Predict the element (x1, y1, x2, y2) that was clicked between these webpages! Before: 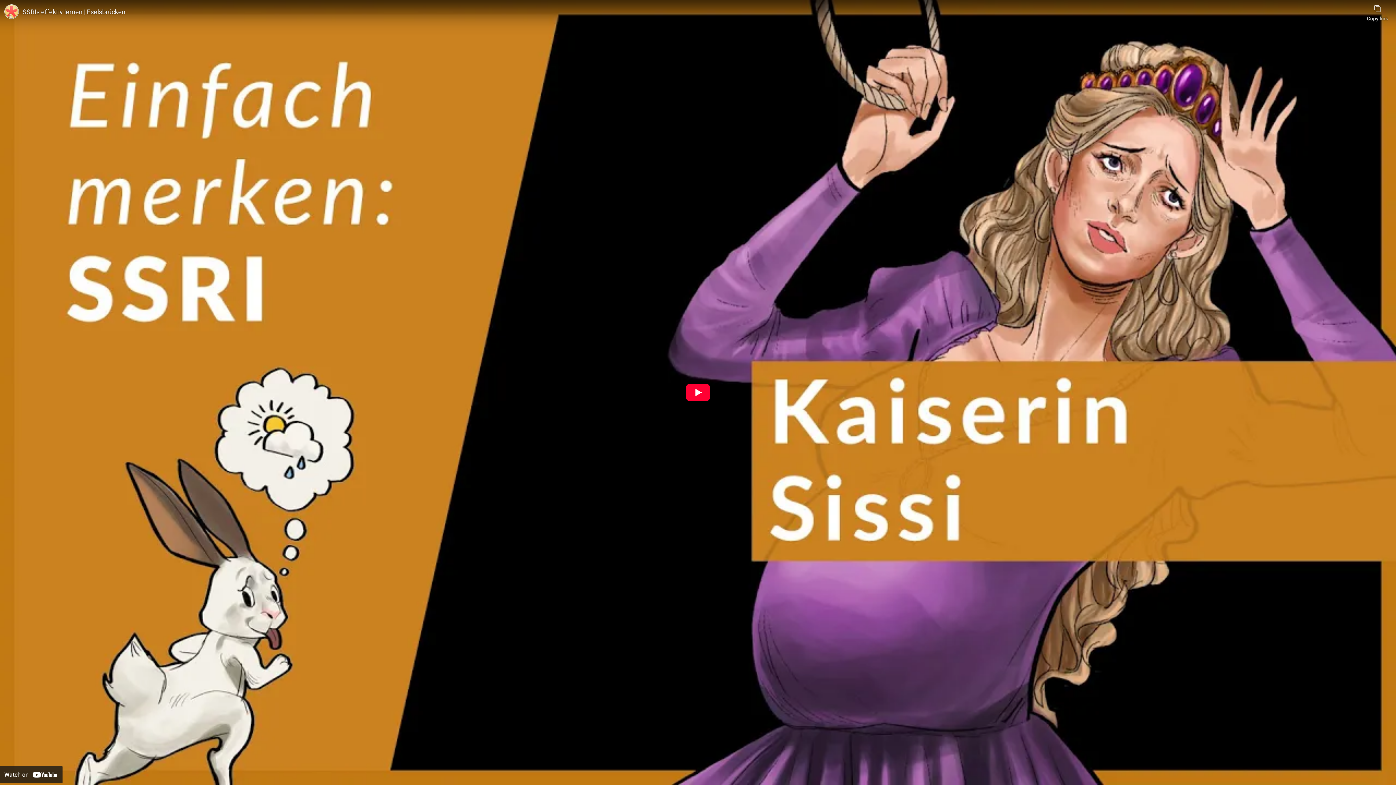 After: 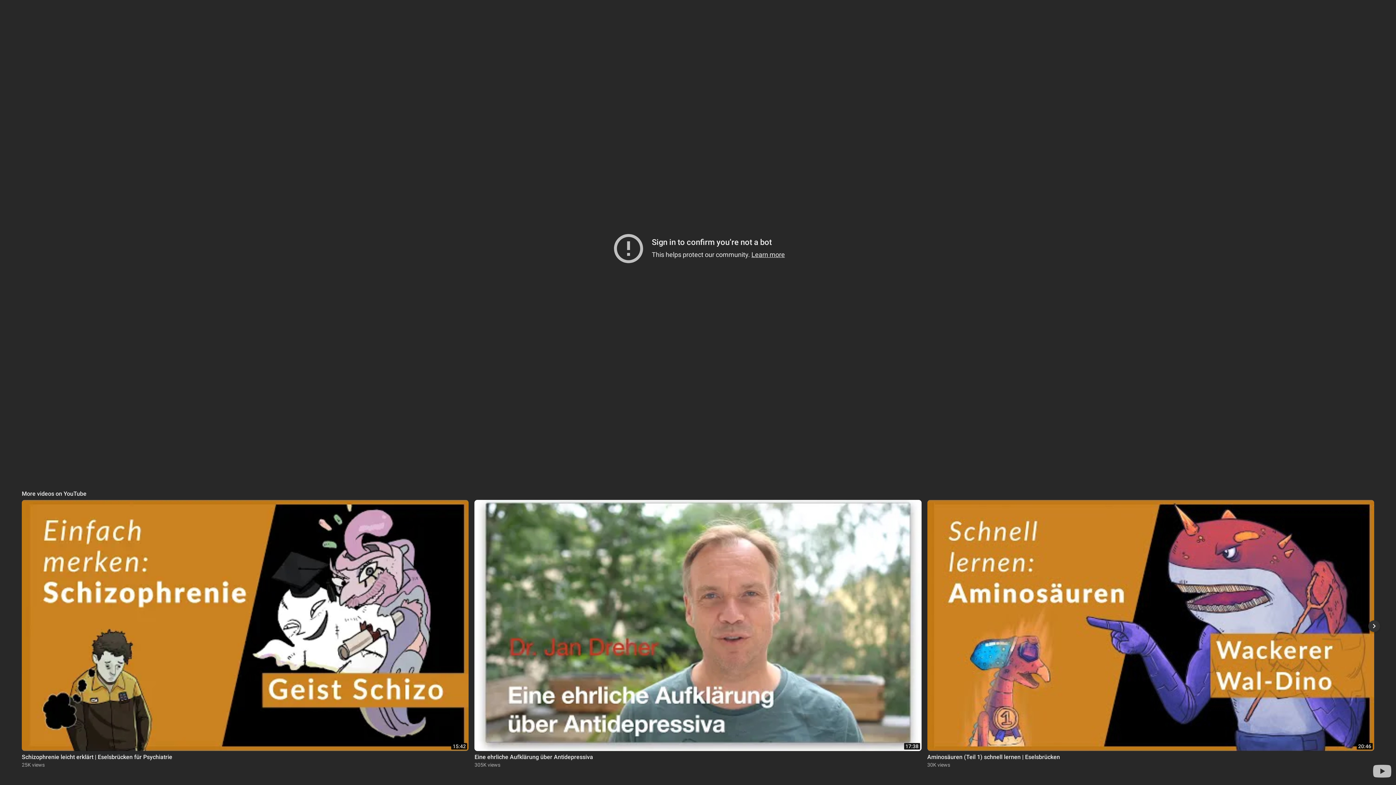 Action: bbox: (685, 384, 710, 401) label: Play